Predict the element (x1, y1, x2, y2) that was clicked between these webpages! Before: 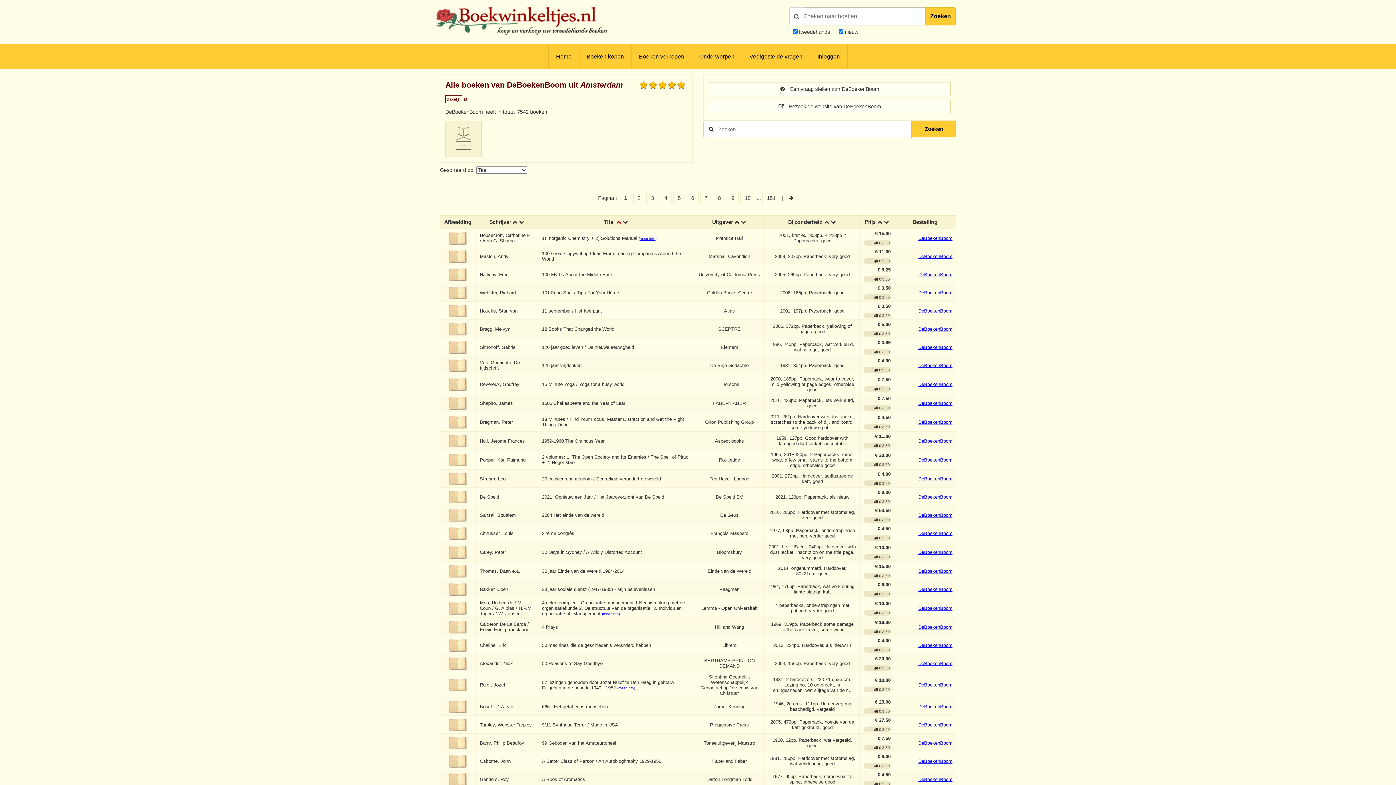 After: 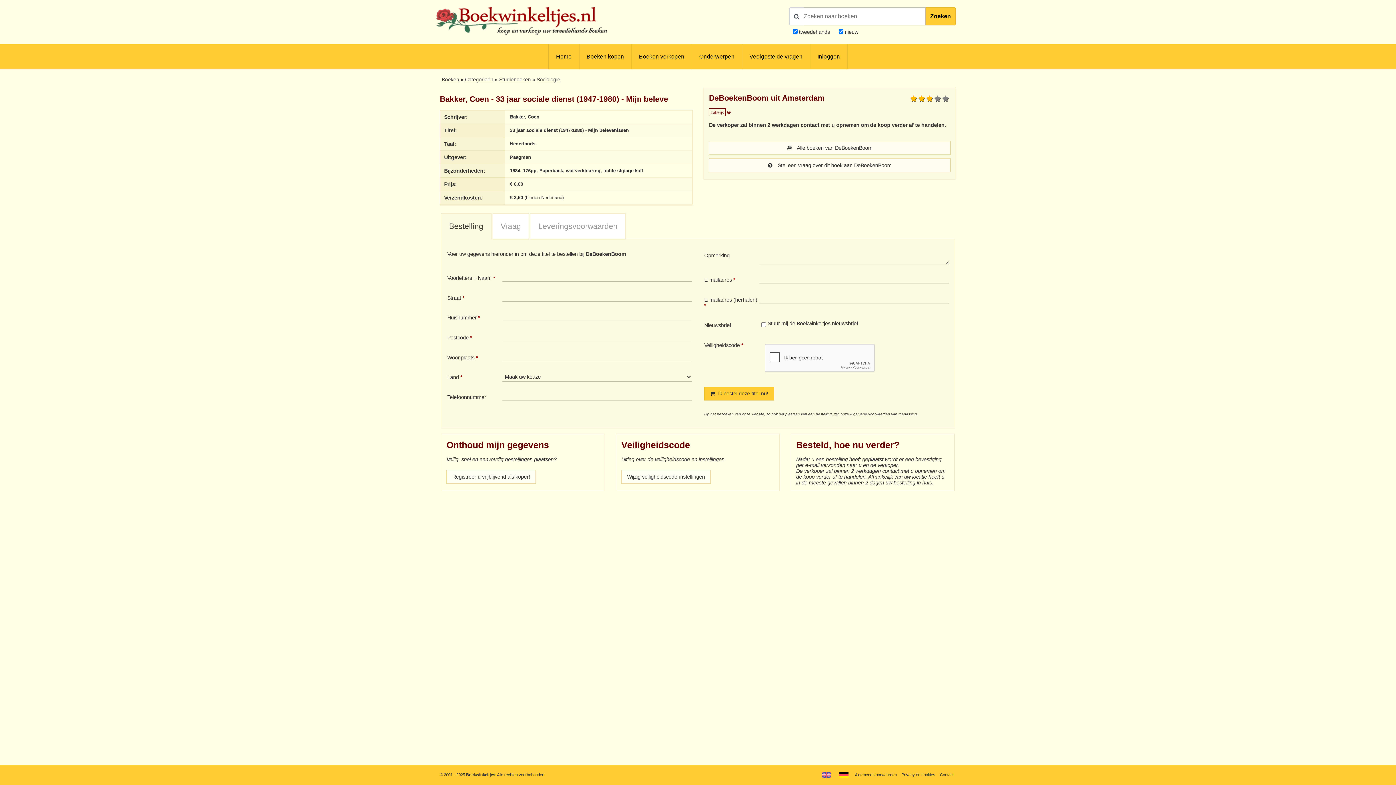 Action: bbox: (449, 583, 467, 588)